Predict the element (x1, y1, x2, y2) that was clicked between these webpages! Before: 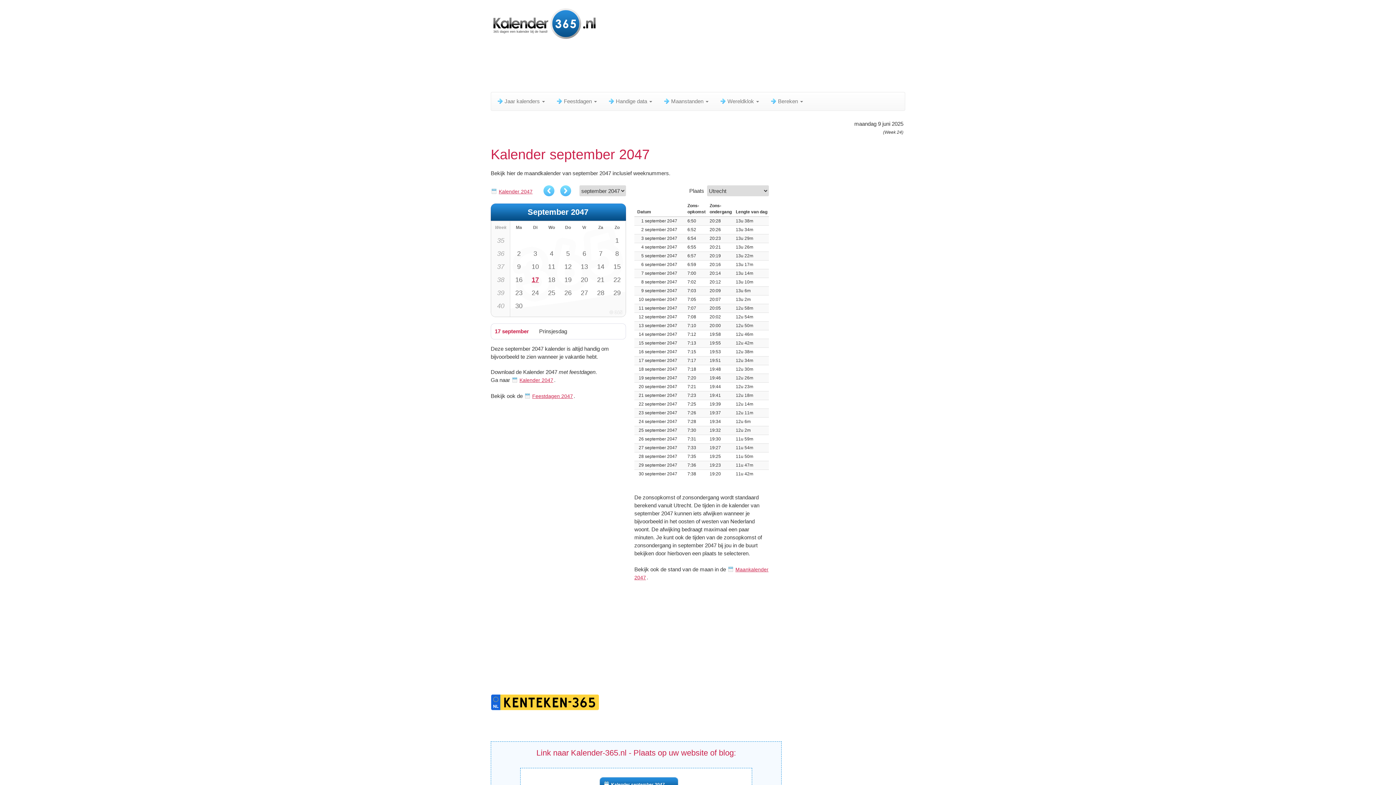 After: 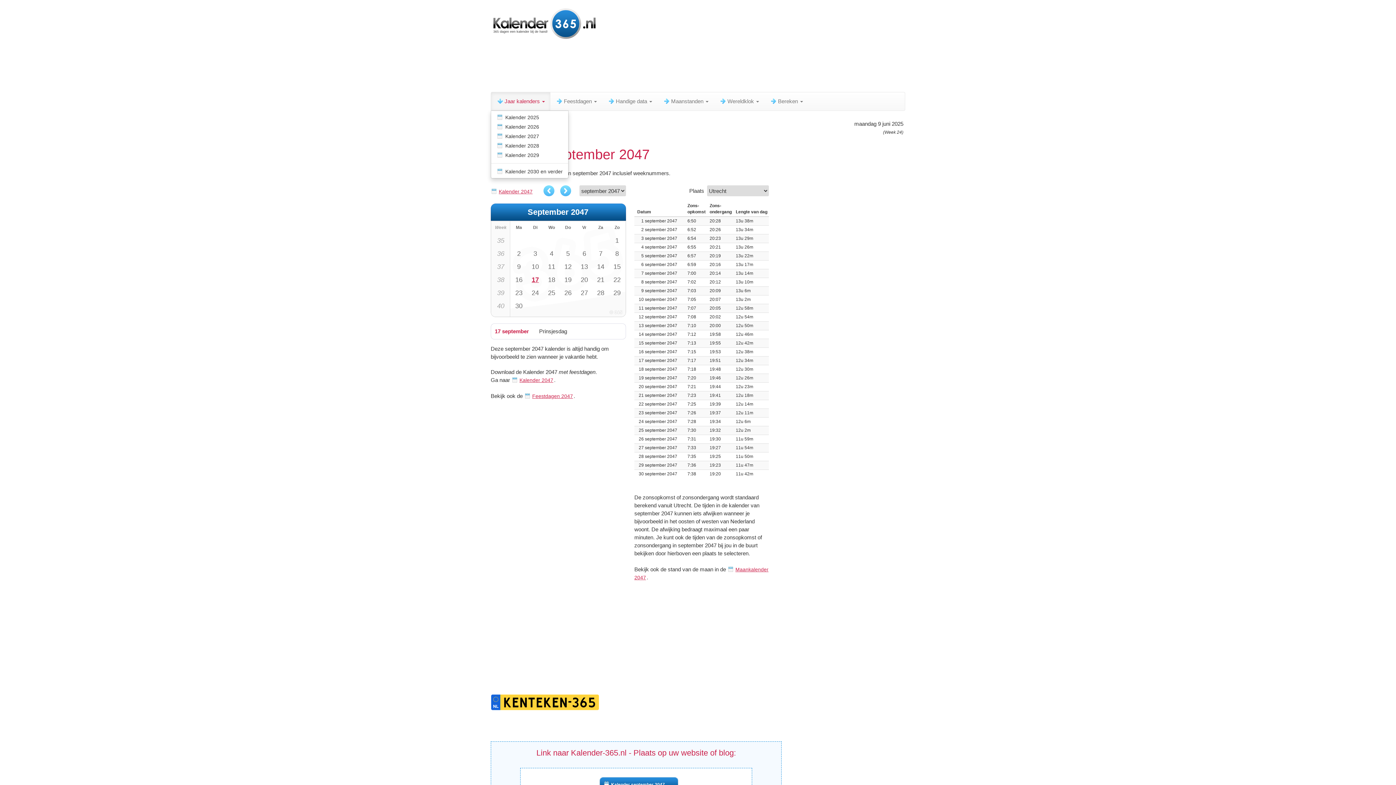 Action: label: Jaar kalenders  bbox: (491, 92, 550, 110)